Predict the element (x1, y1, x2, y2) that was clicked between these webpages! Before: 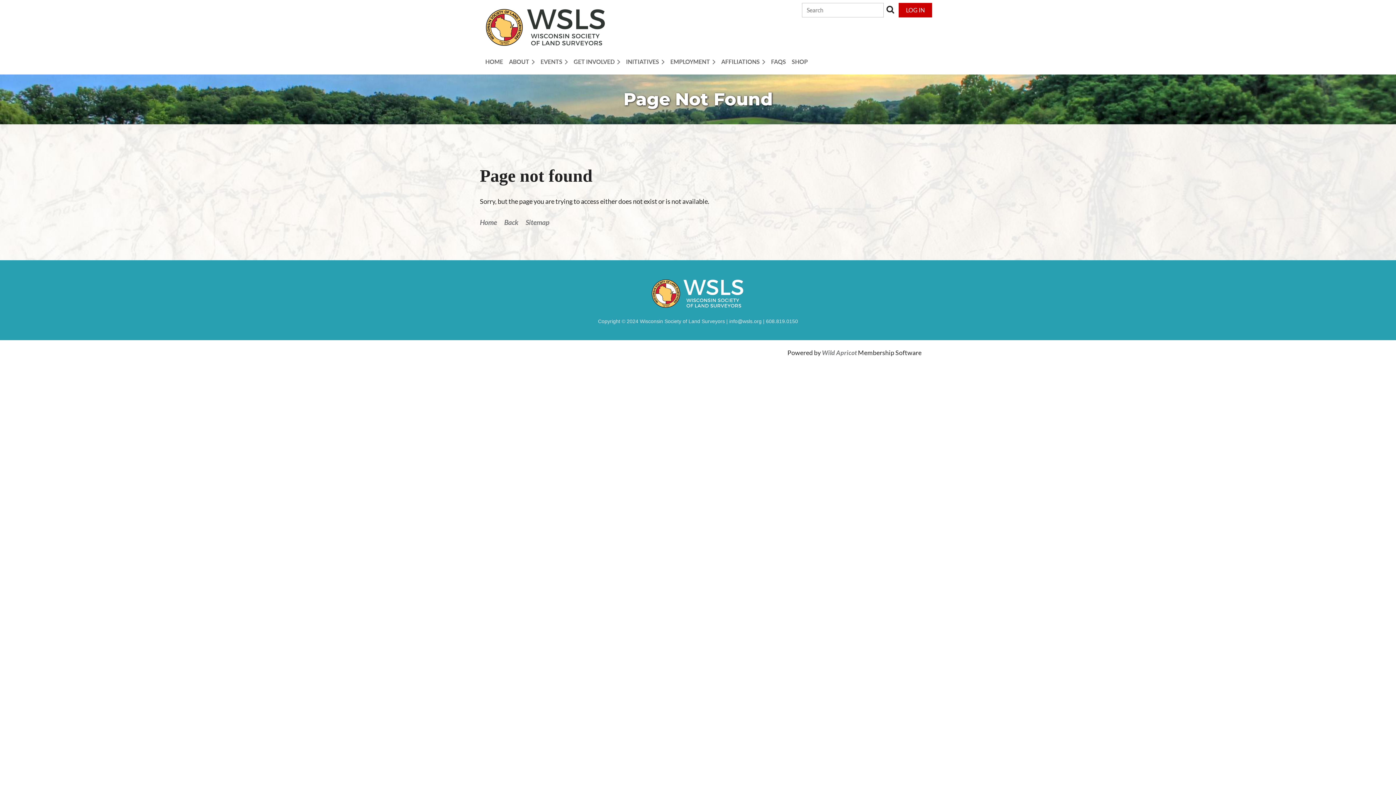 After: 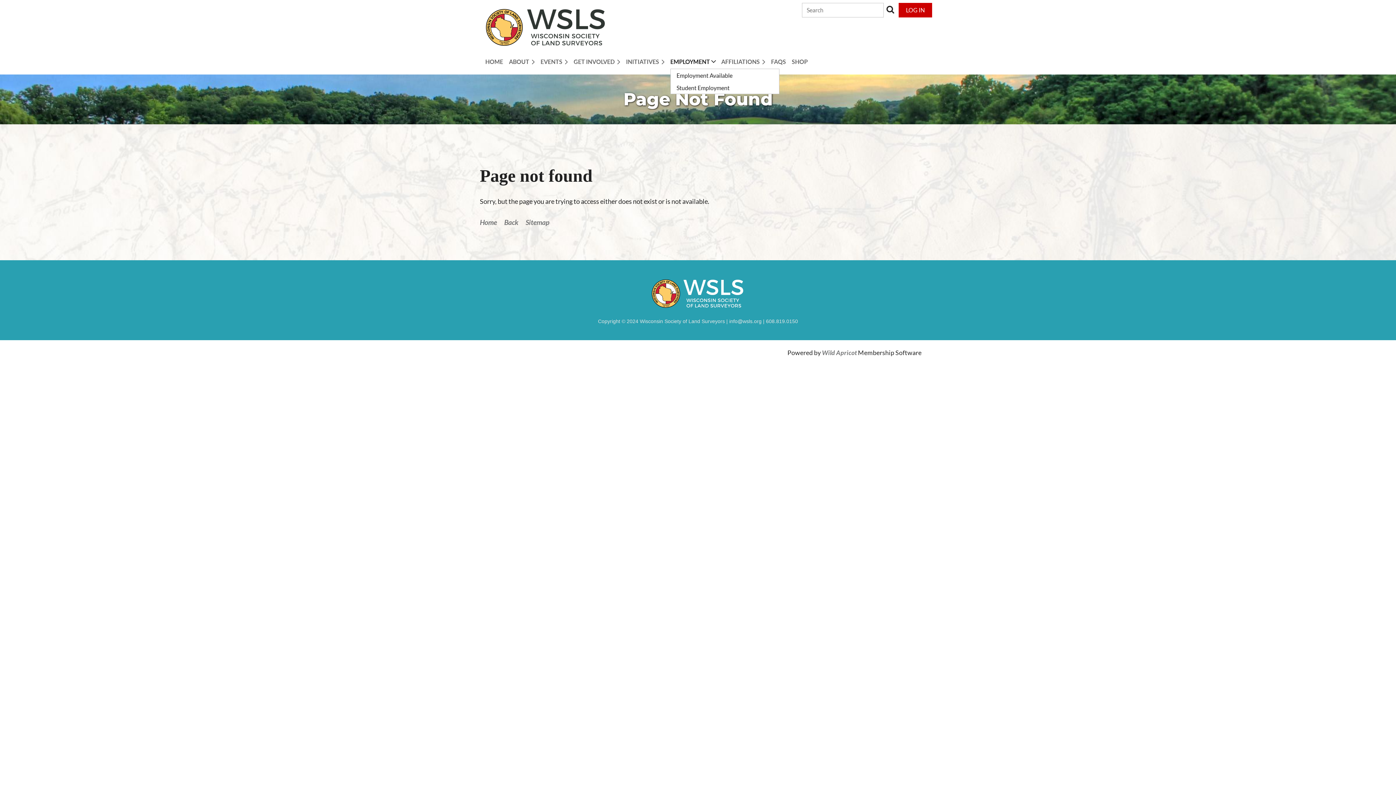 Action: label: EMPLOYMENT bbox: (670, 54, 721, 68)